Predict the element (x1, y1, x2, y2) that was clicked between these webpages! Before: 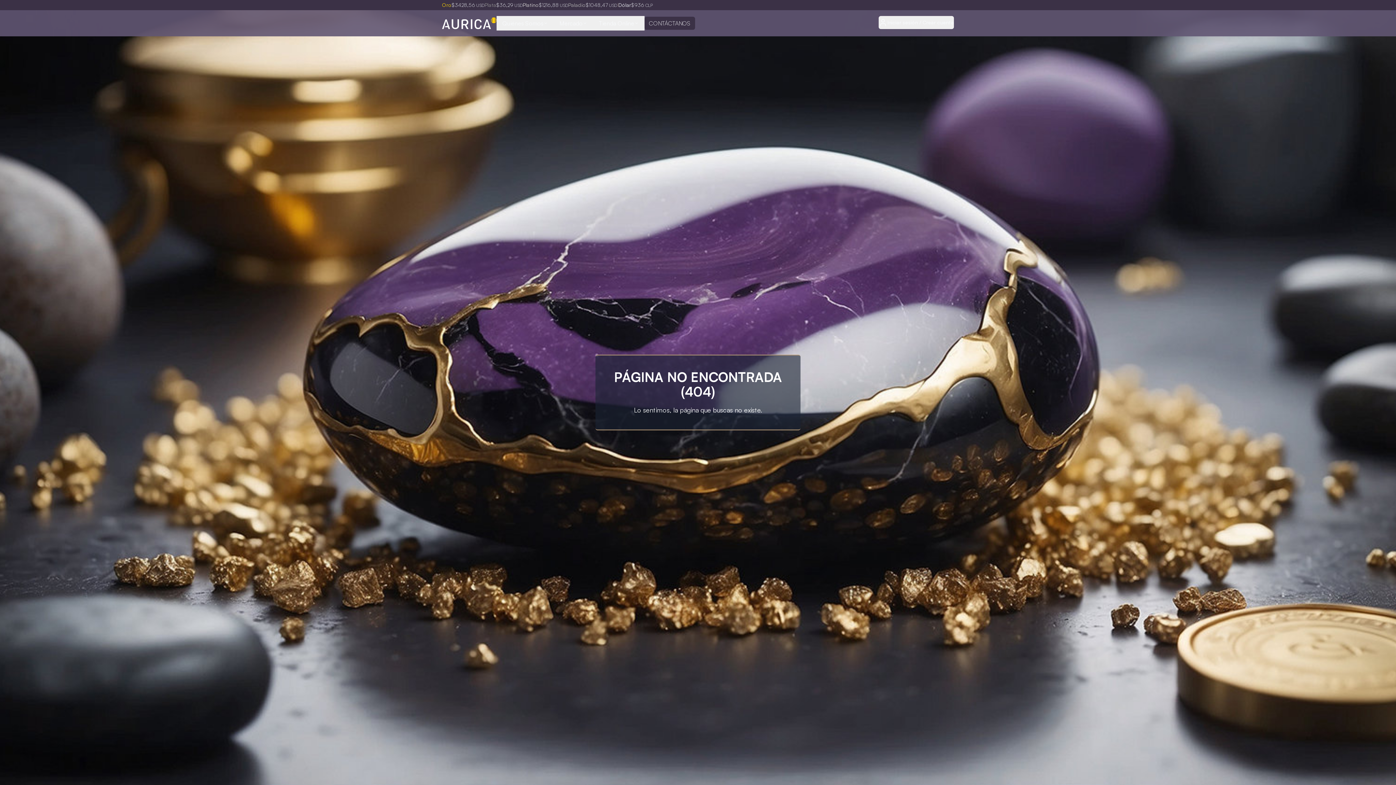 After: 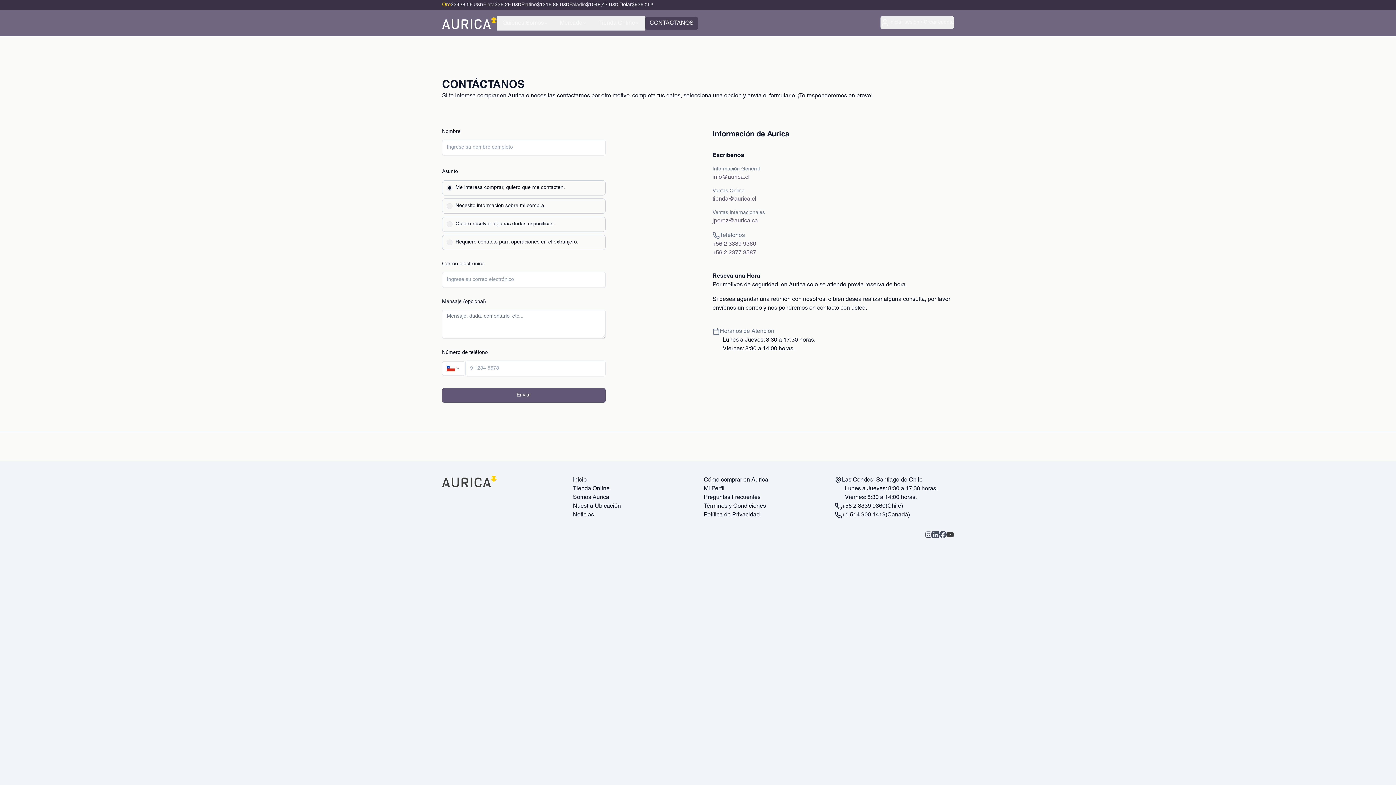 Action: bbox: (644, 16, 695, 29) label: CONTÁCTANOS